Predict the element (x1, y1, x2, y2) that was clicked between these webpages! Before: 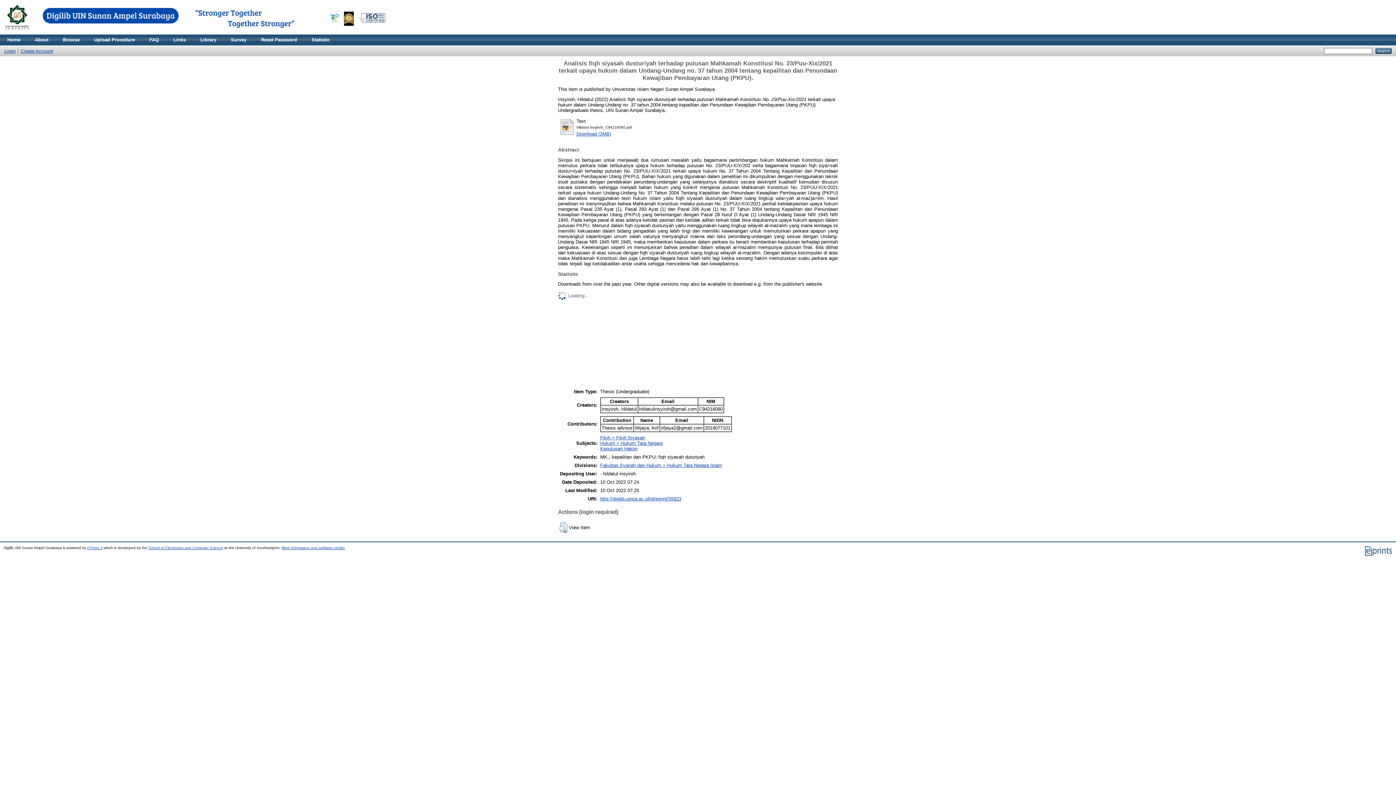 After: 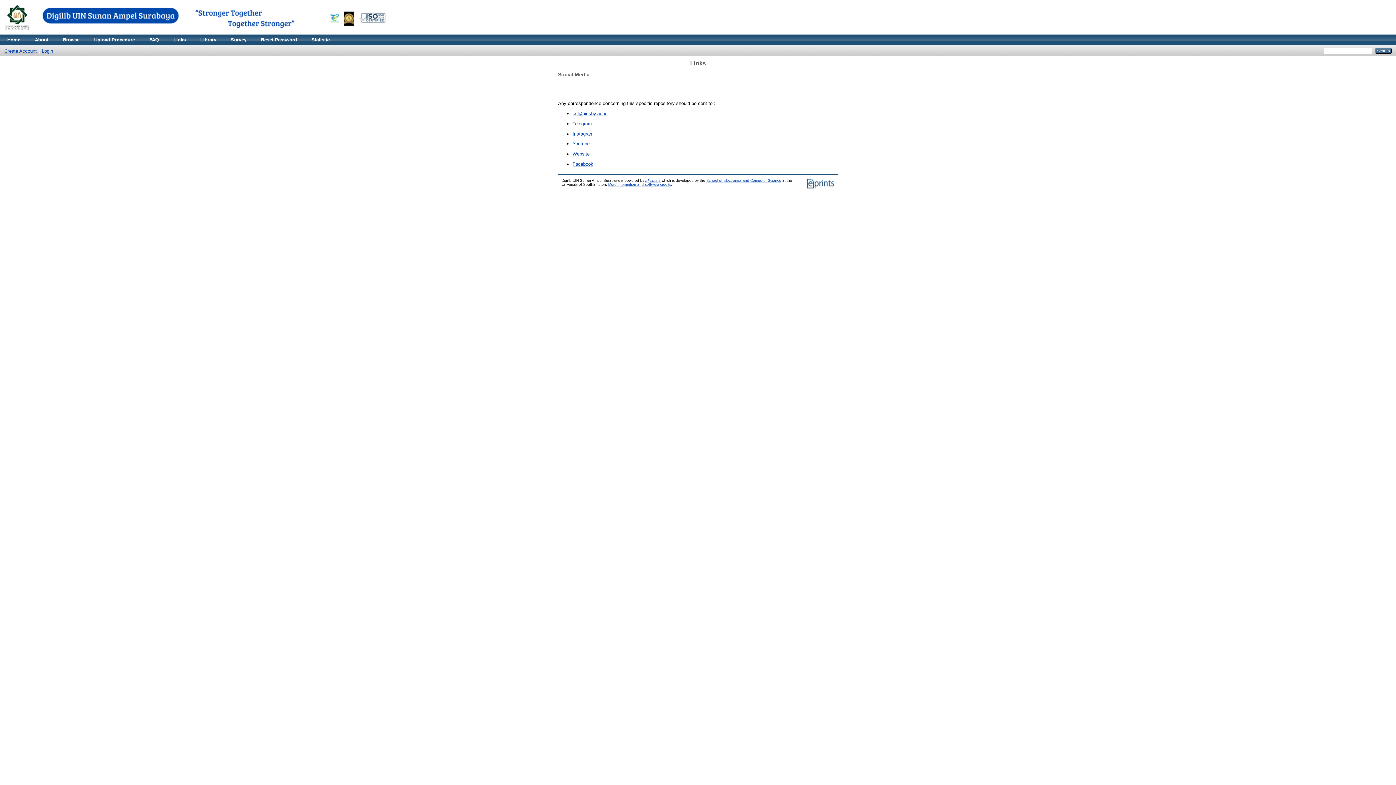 Action: label: Links bbox: (166, 34, 193, 45)